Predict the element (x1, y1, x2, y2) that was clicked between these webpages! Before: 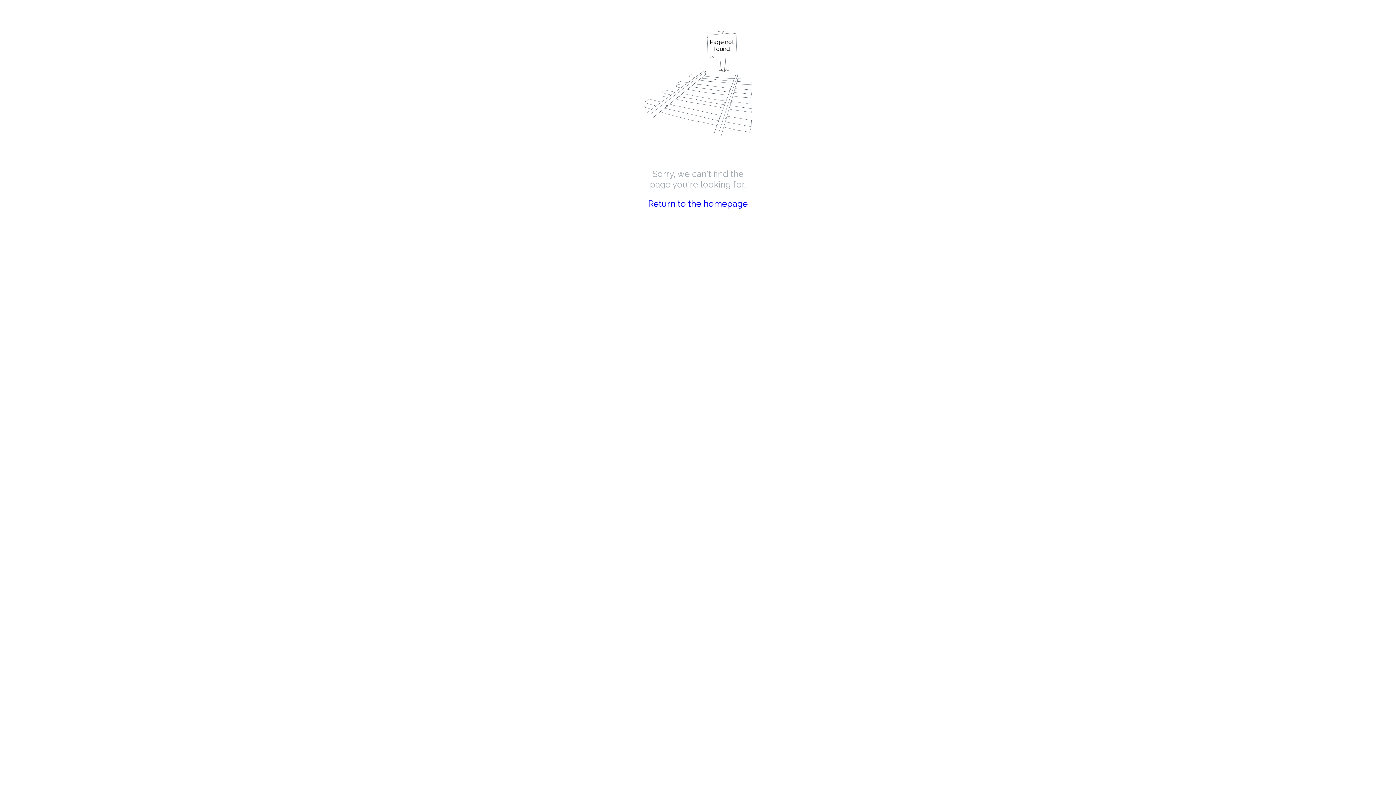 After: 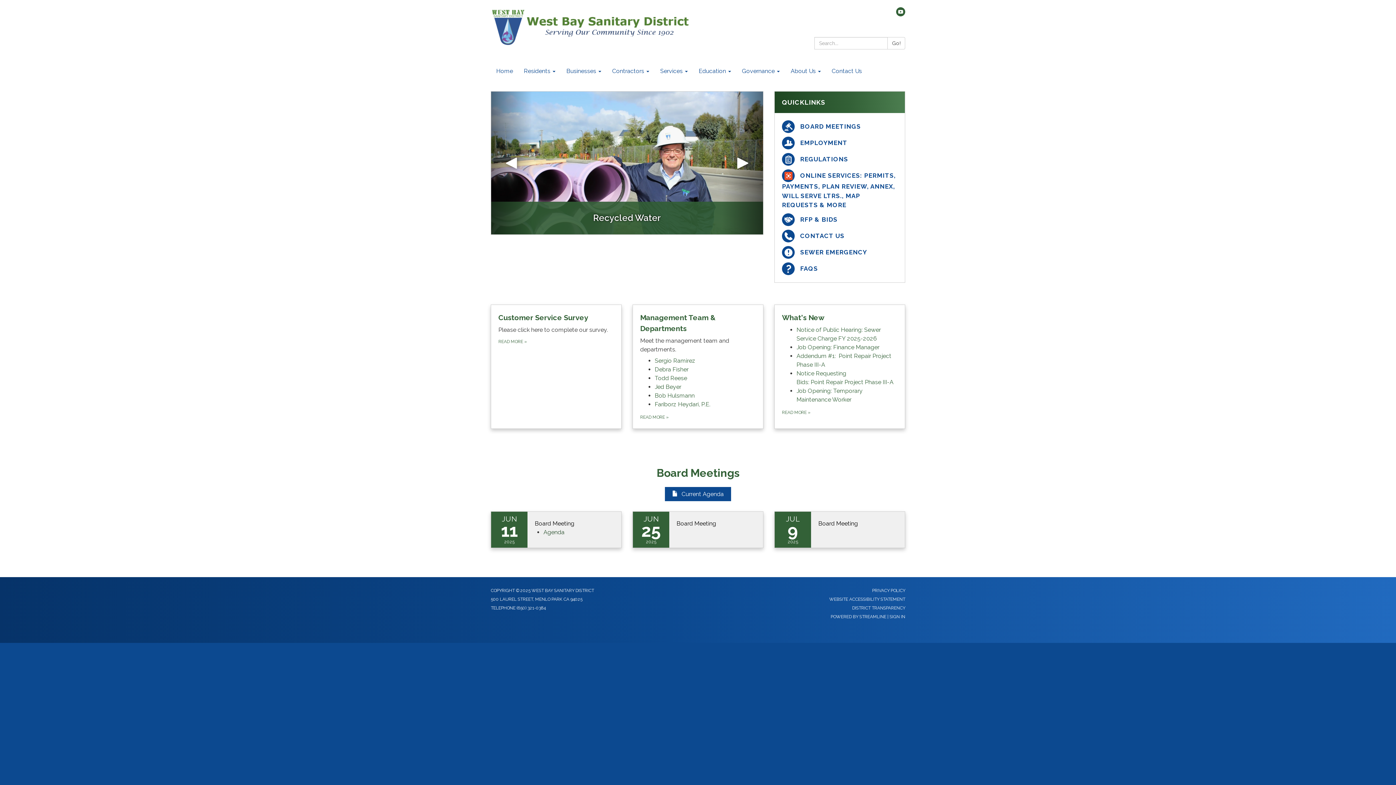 Action: label: Return to the homepage bbox: (648, 198, 748, 209)